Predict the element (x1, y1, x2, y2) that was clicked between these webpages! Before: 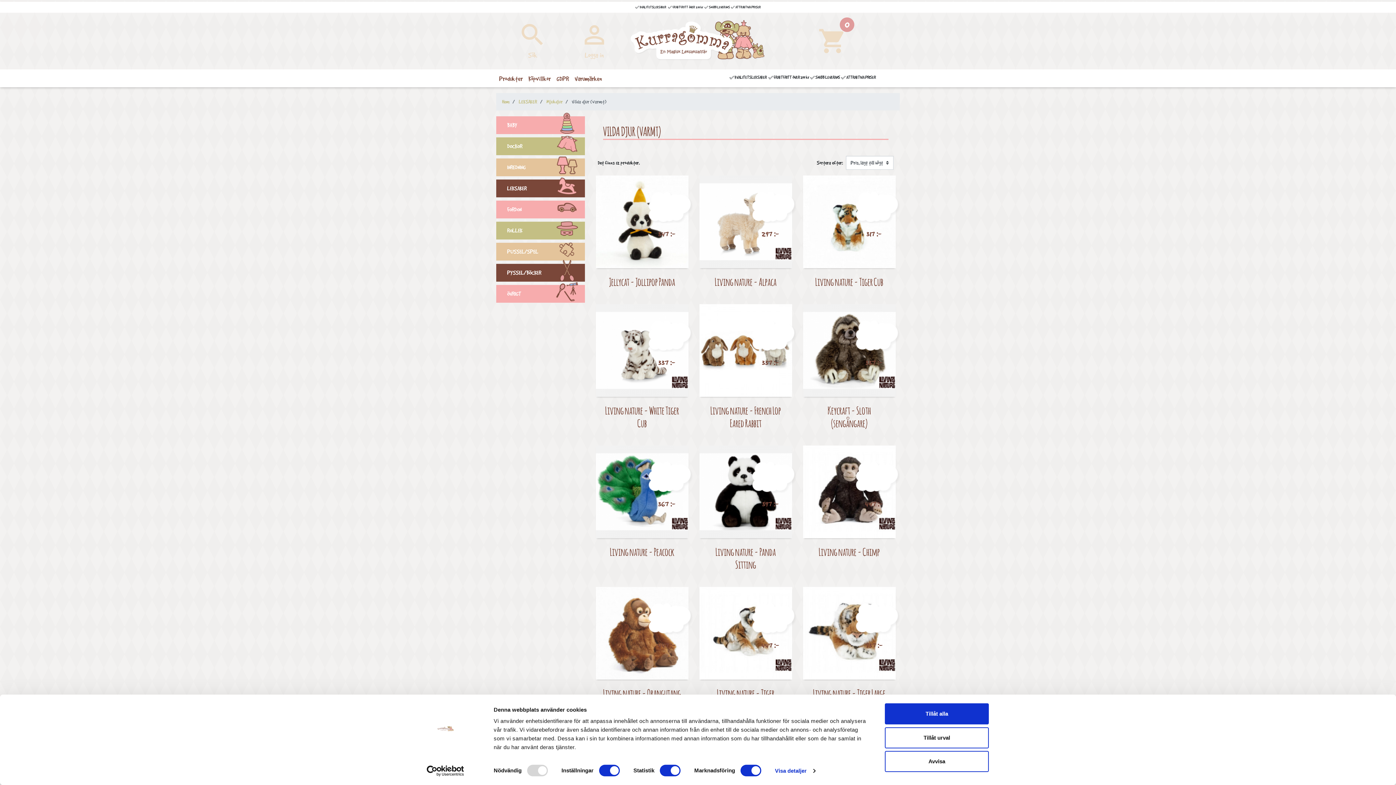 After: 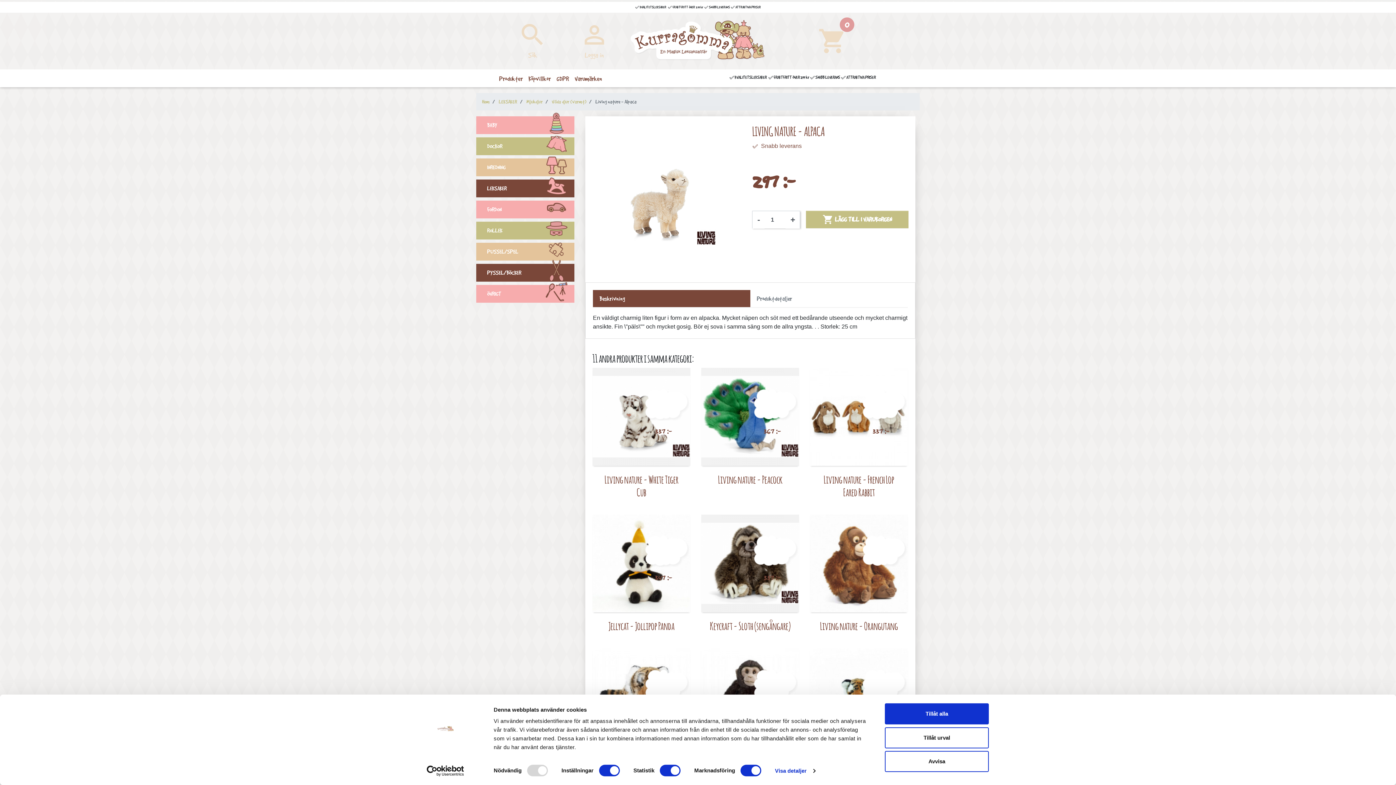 Action: bbox: (699, 175, 792, 268)